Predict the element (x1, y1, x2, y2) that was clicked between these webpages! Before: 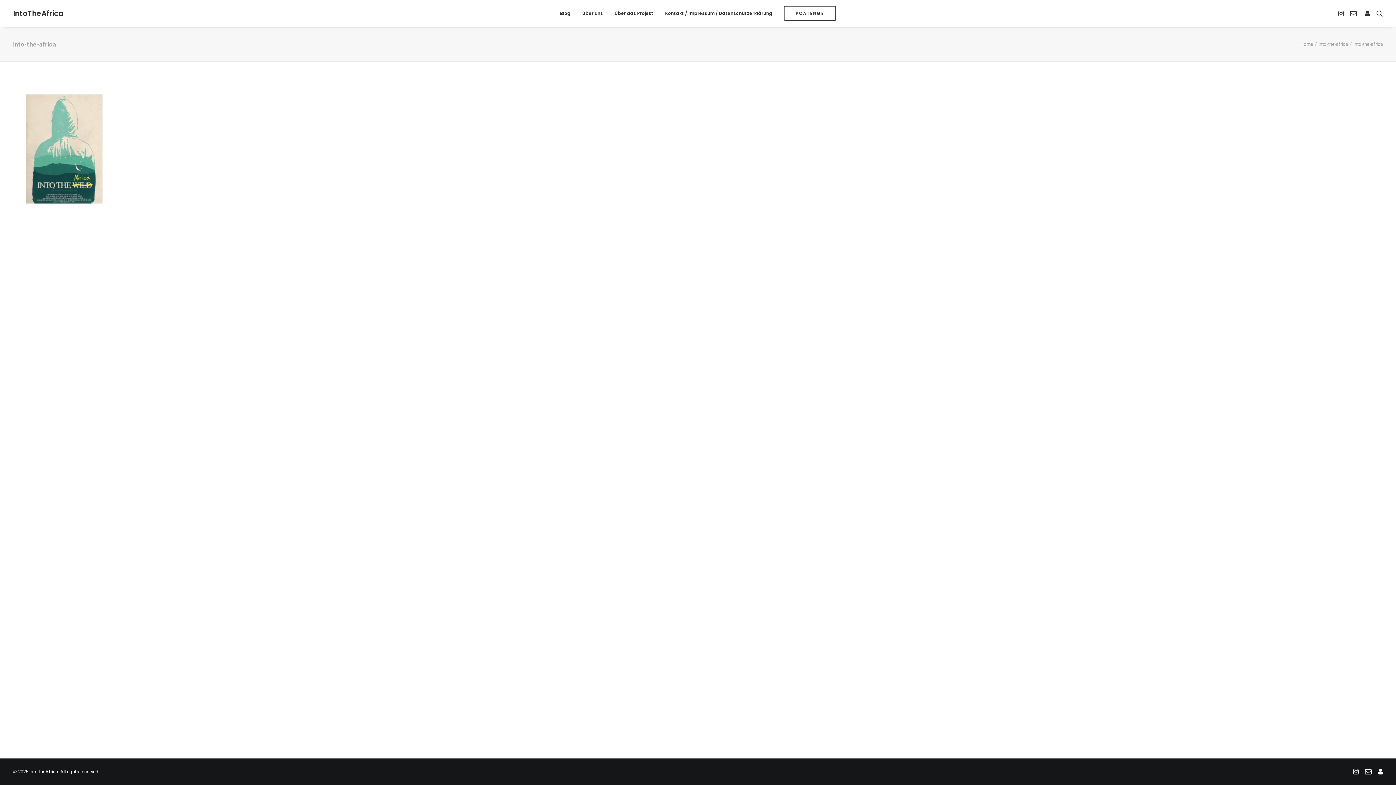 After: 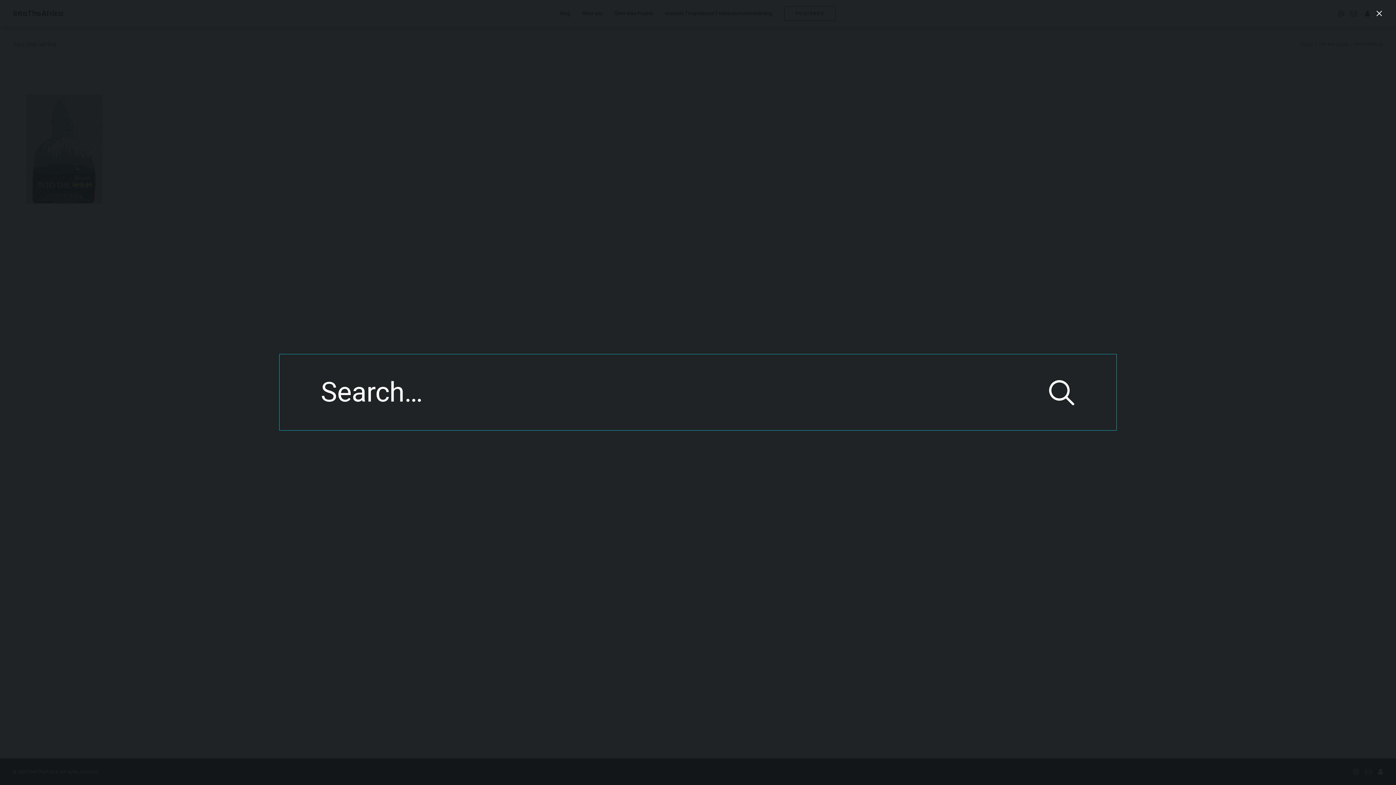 Action: label: Search bbox: (1373, 0, 1383, 26)